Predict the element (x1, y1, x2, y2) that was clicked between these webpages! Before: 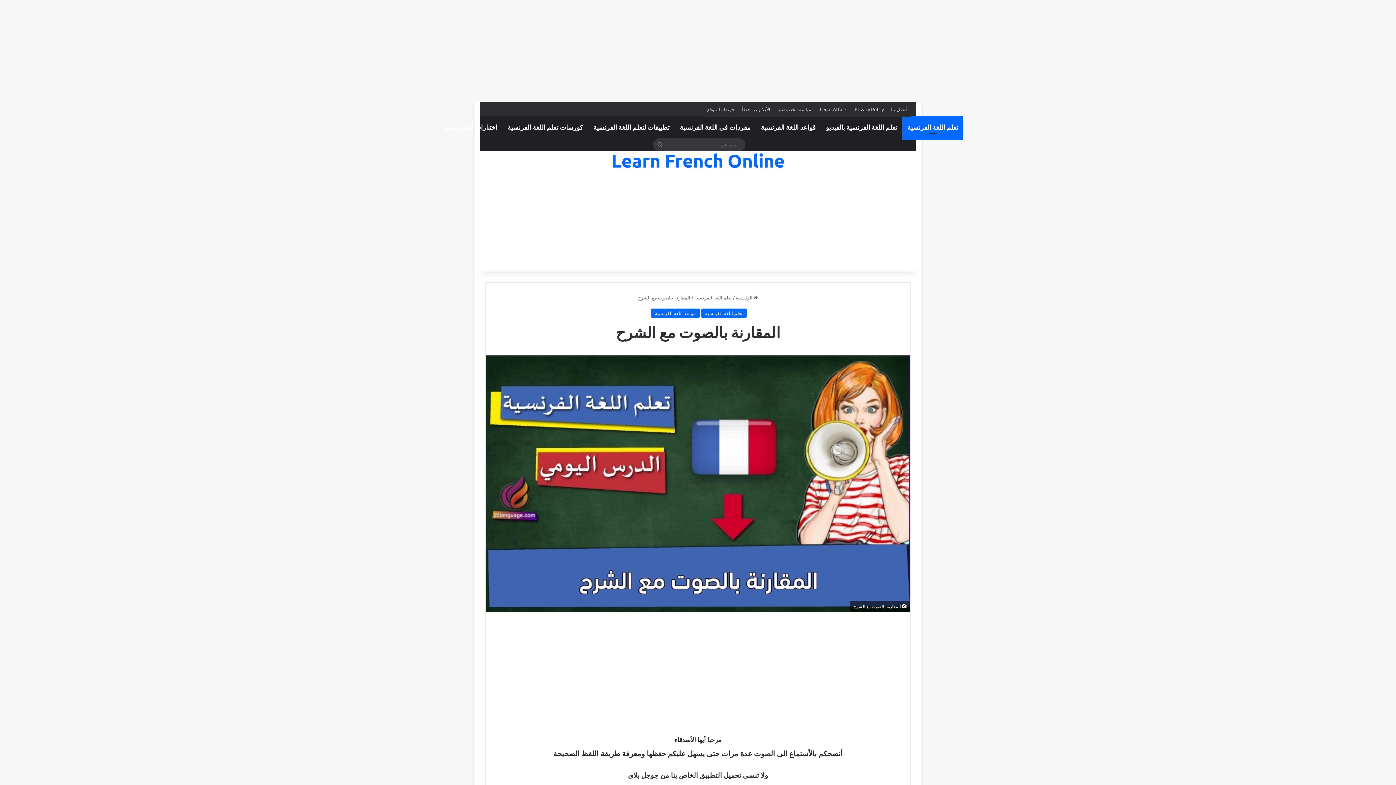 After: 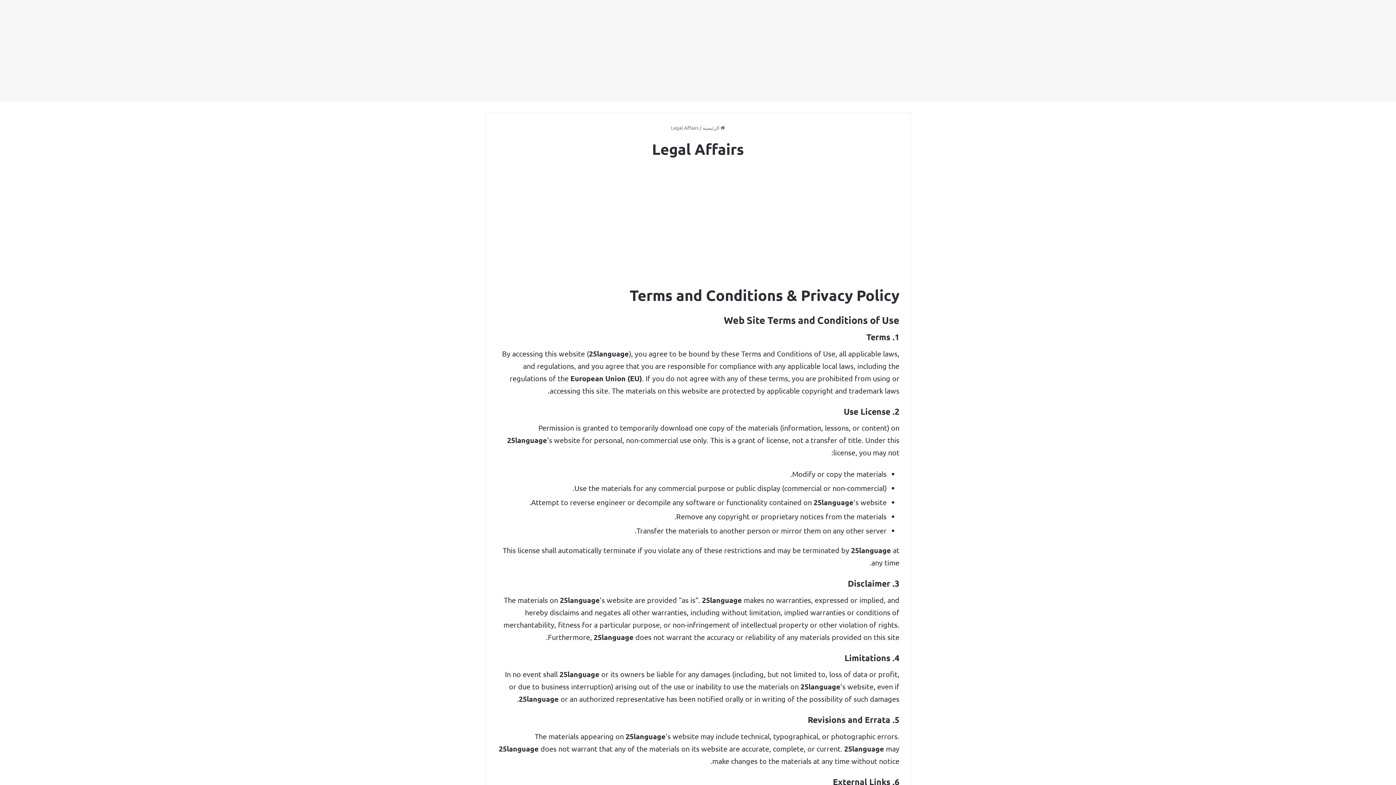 Action: label: Legal Affairs bbox: (816, 102, 851, 116)